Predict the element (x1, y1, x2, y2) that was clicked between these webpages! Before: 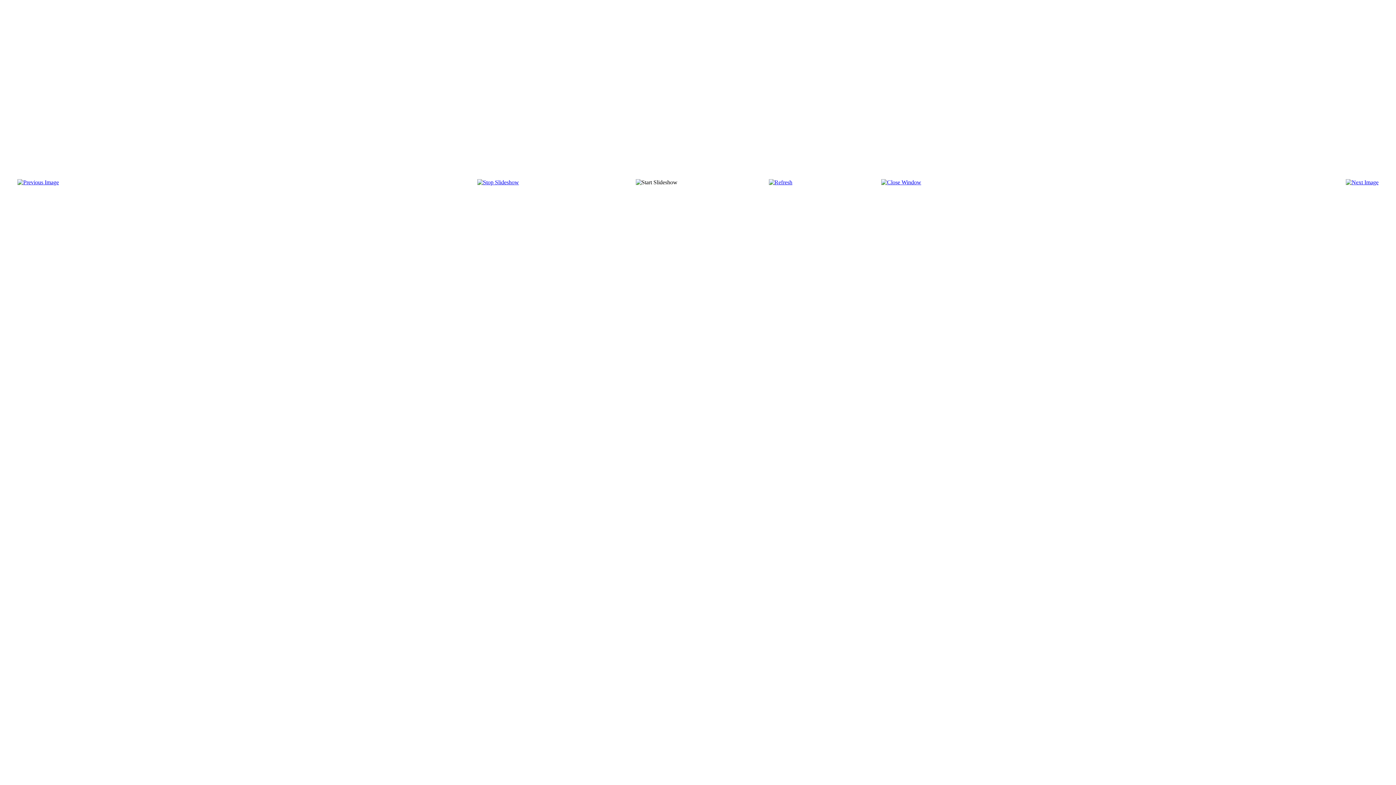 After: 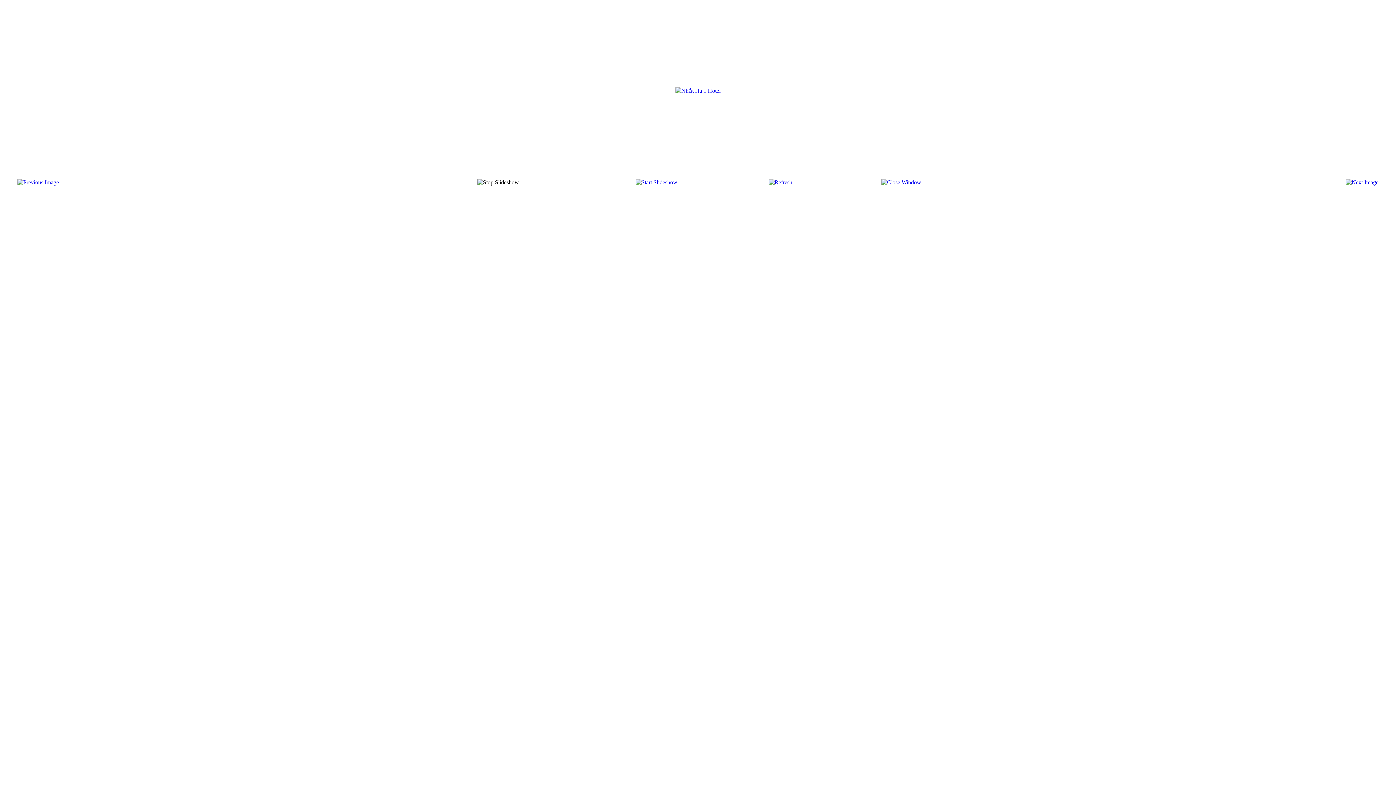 Action: bbox: (477, 179, 519, 185)